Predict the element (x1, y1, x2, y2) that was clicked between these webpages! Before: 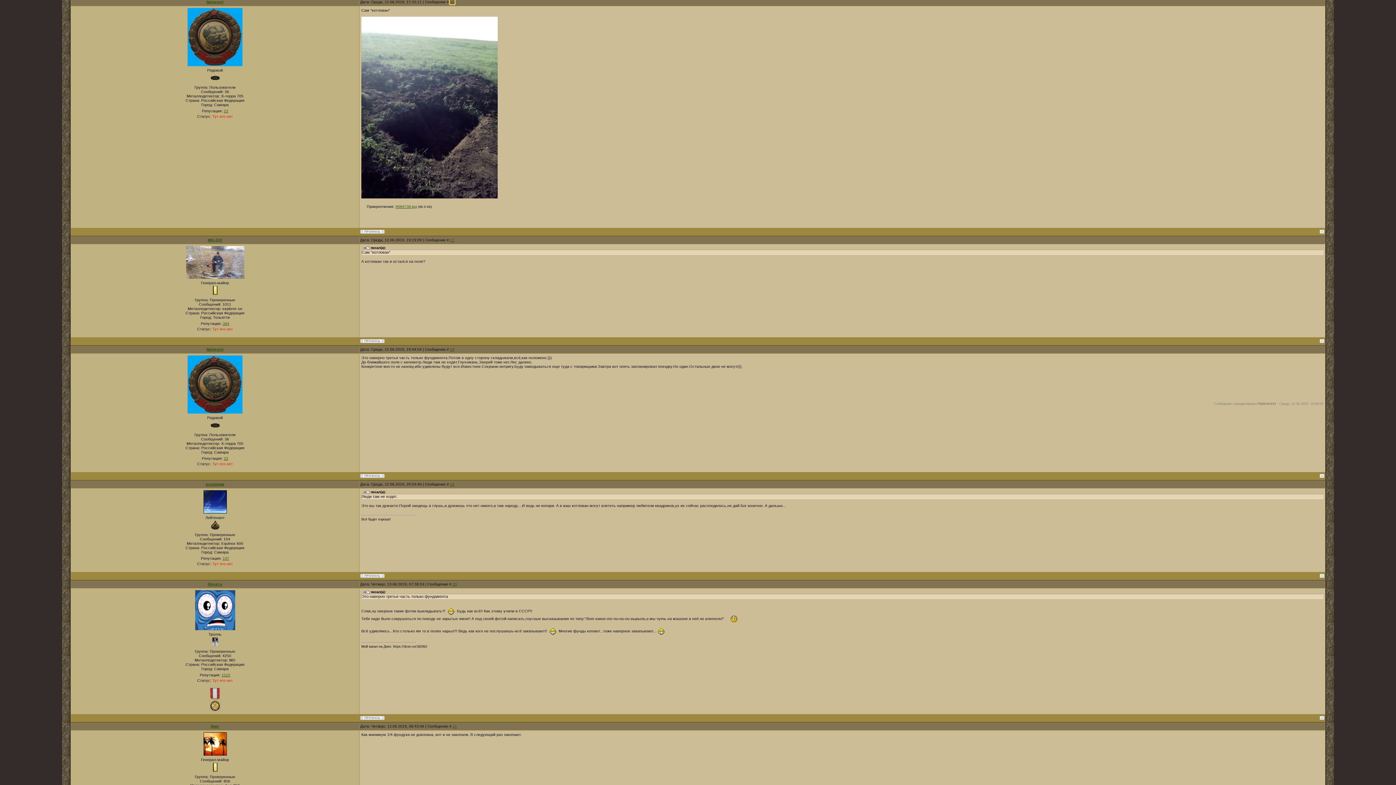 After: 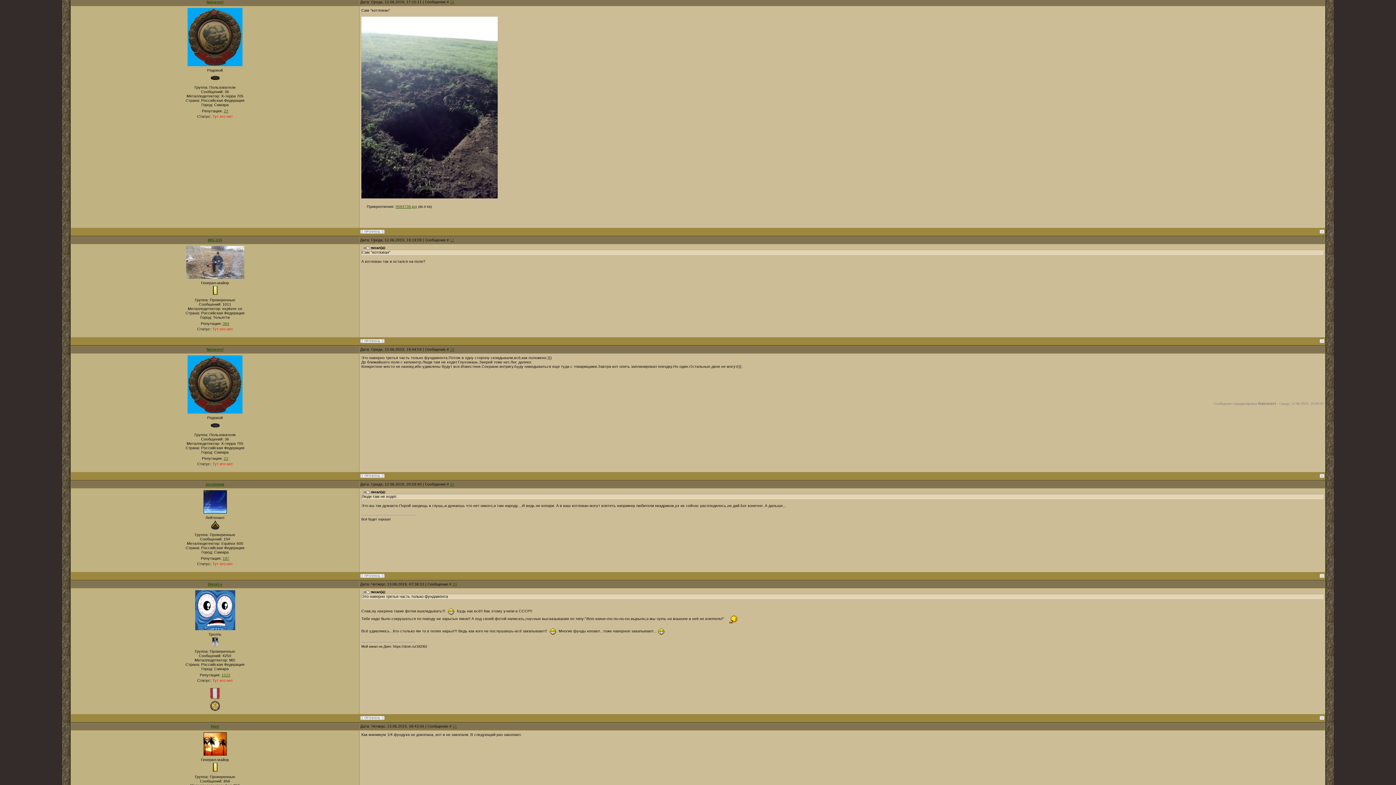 Action: bbox: (360, 474, 384, 478)